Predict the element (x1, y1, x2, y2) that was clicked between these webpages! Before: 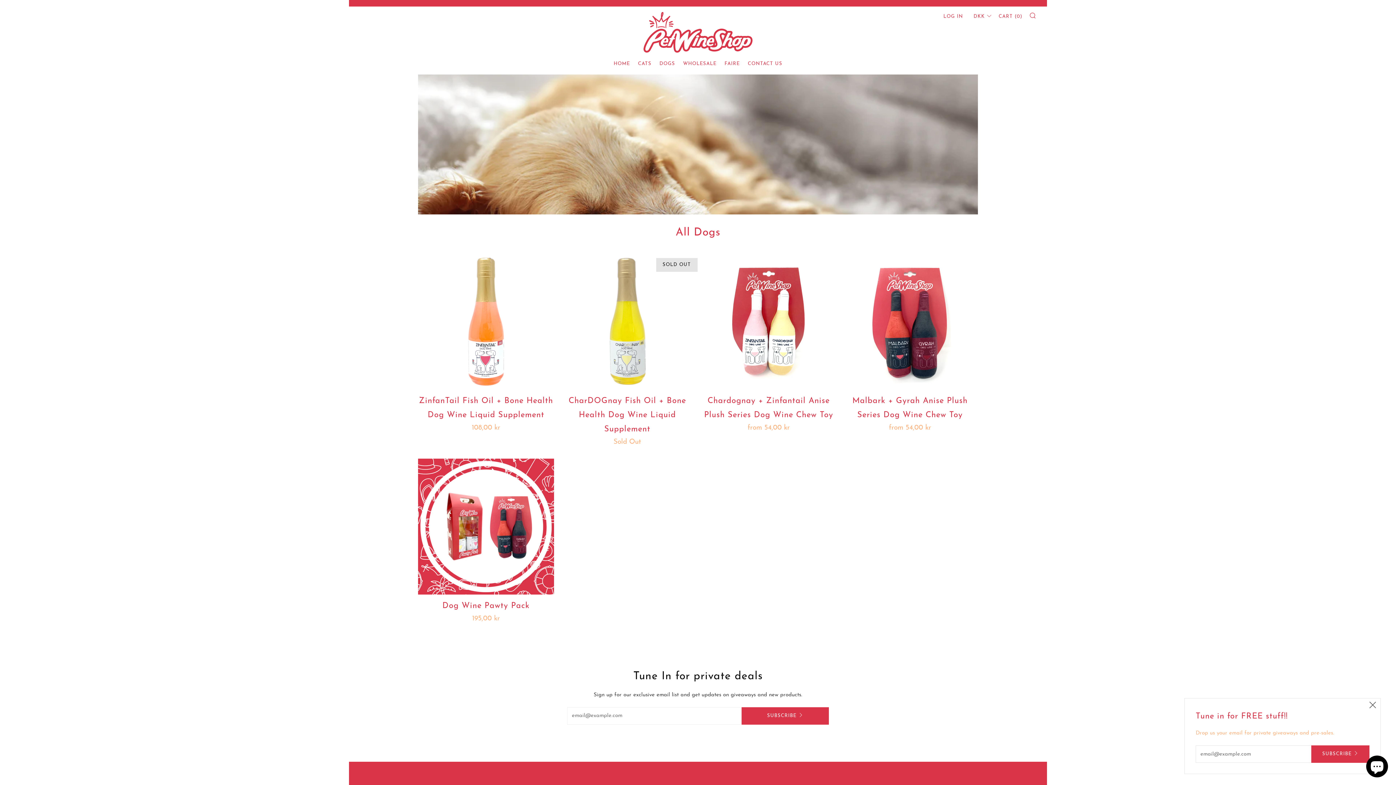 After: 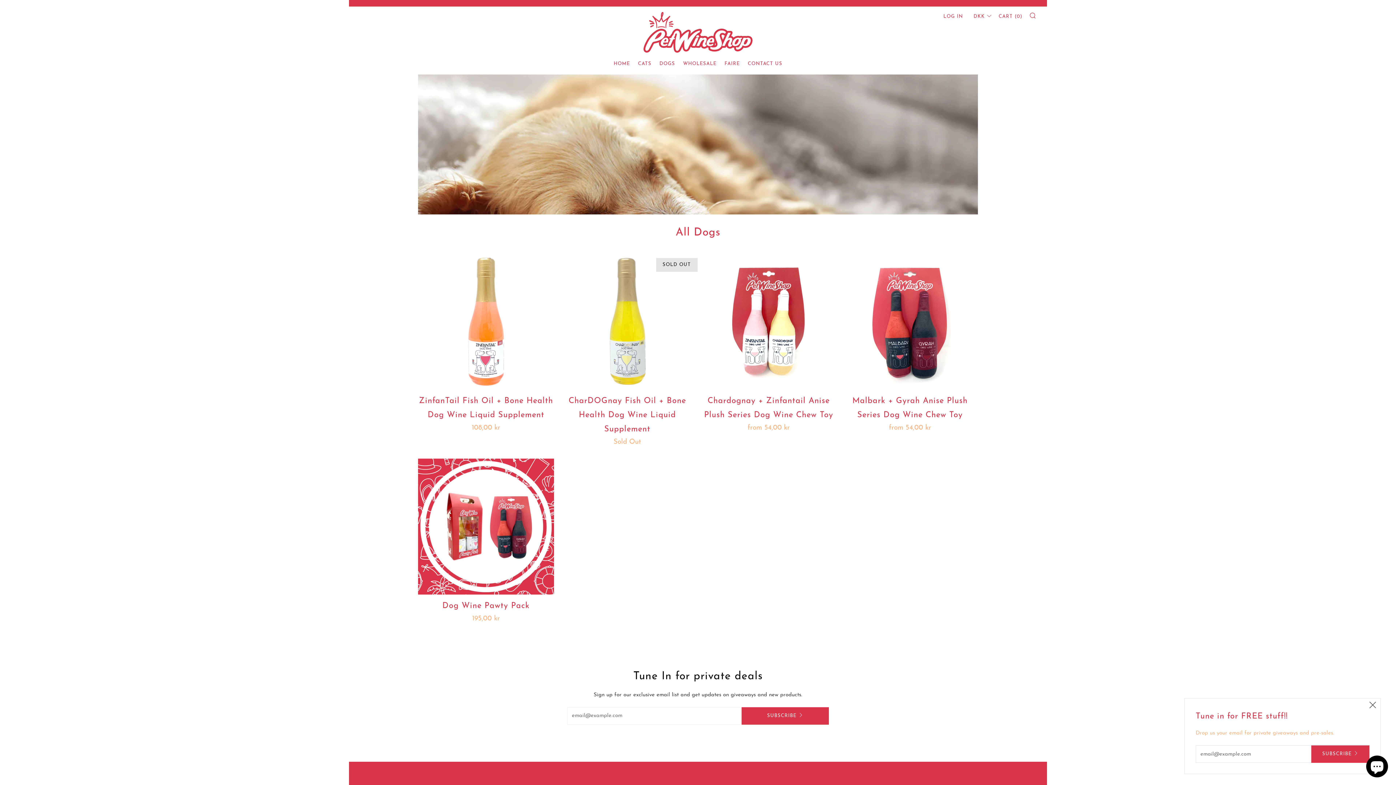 Action: bbox: (659, 58, 675, 69) label: DOGS